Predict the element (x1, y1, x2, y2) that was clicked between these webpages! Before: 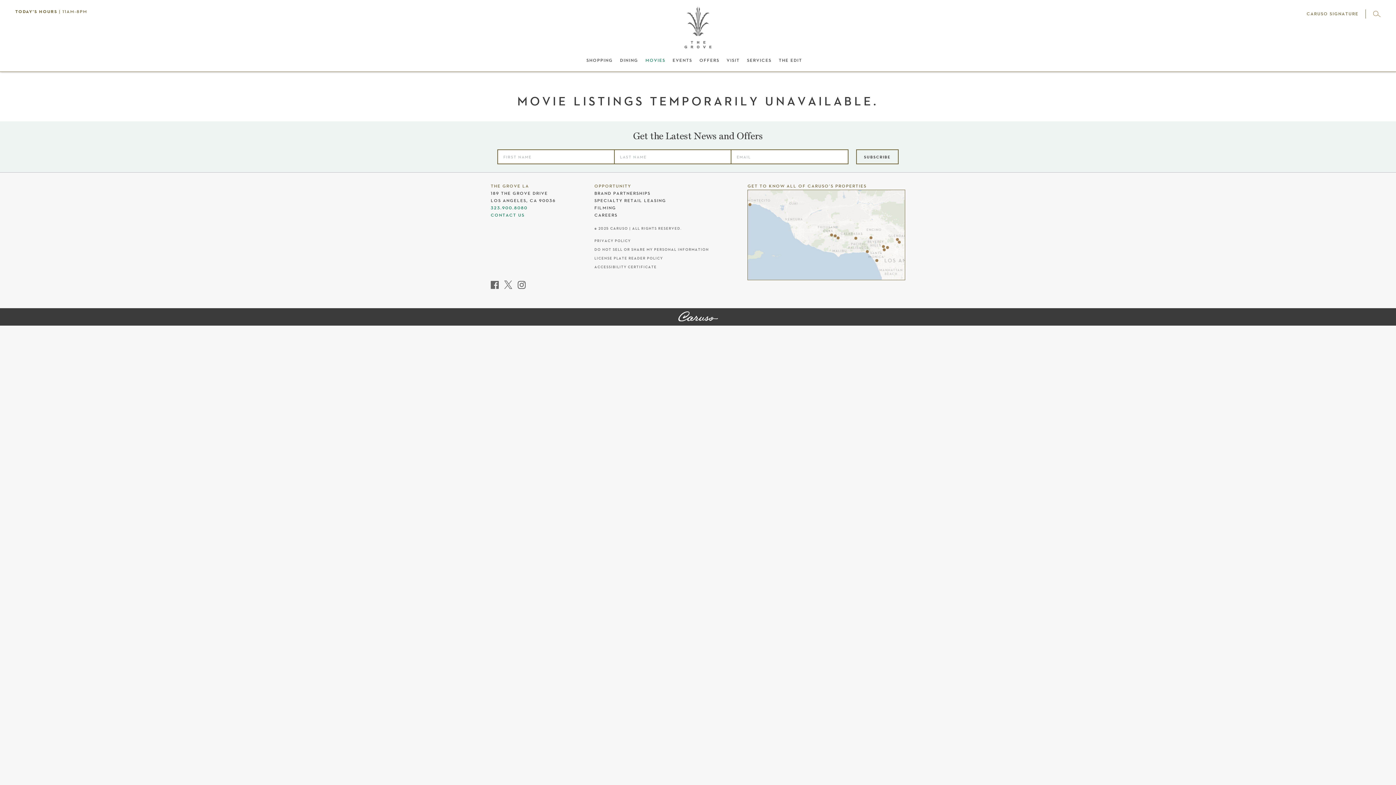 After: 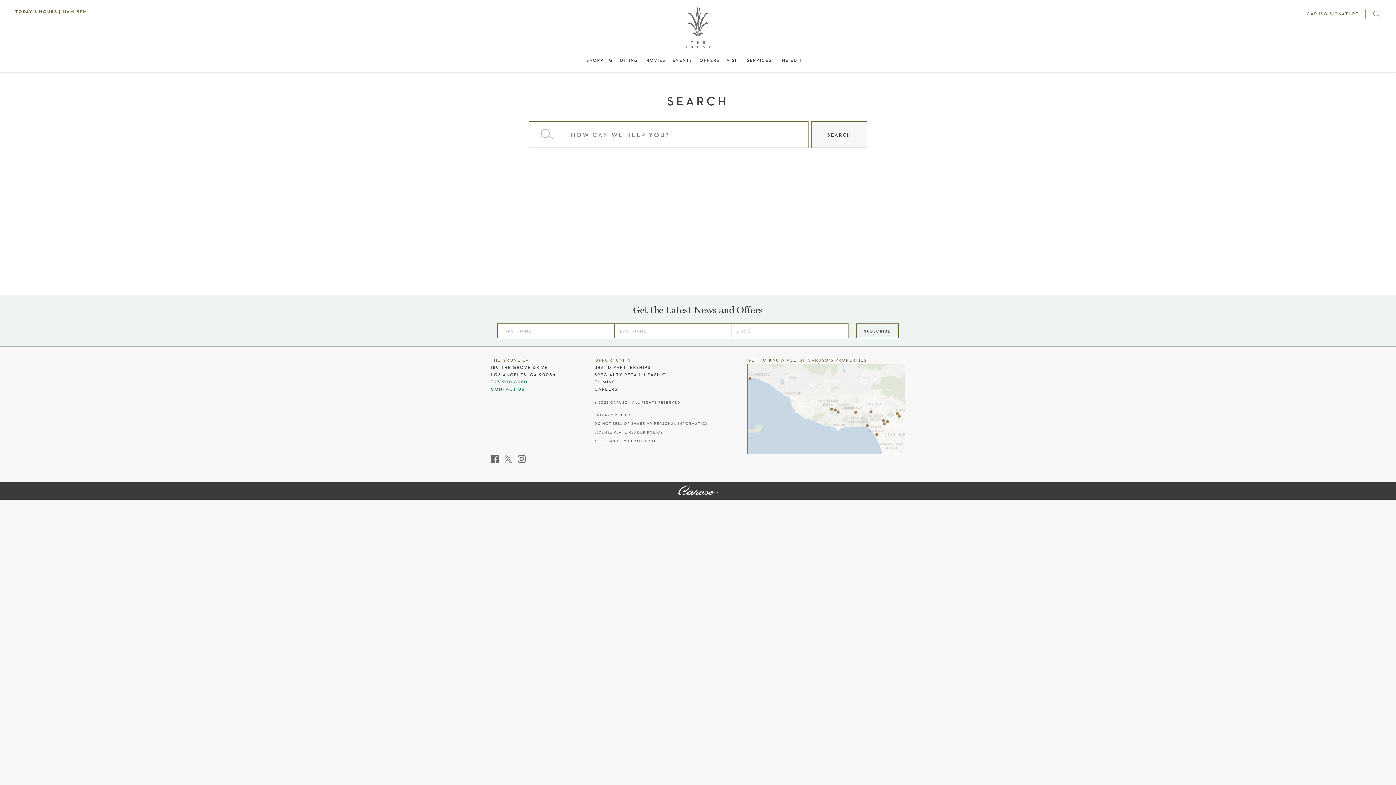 Action: bbox: (1373, 9, 1381, 18) label: Open search